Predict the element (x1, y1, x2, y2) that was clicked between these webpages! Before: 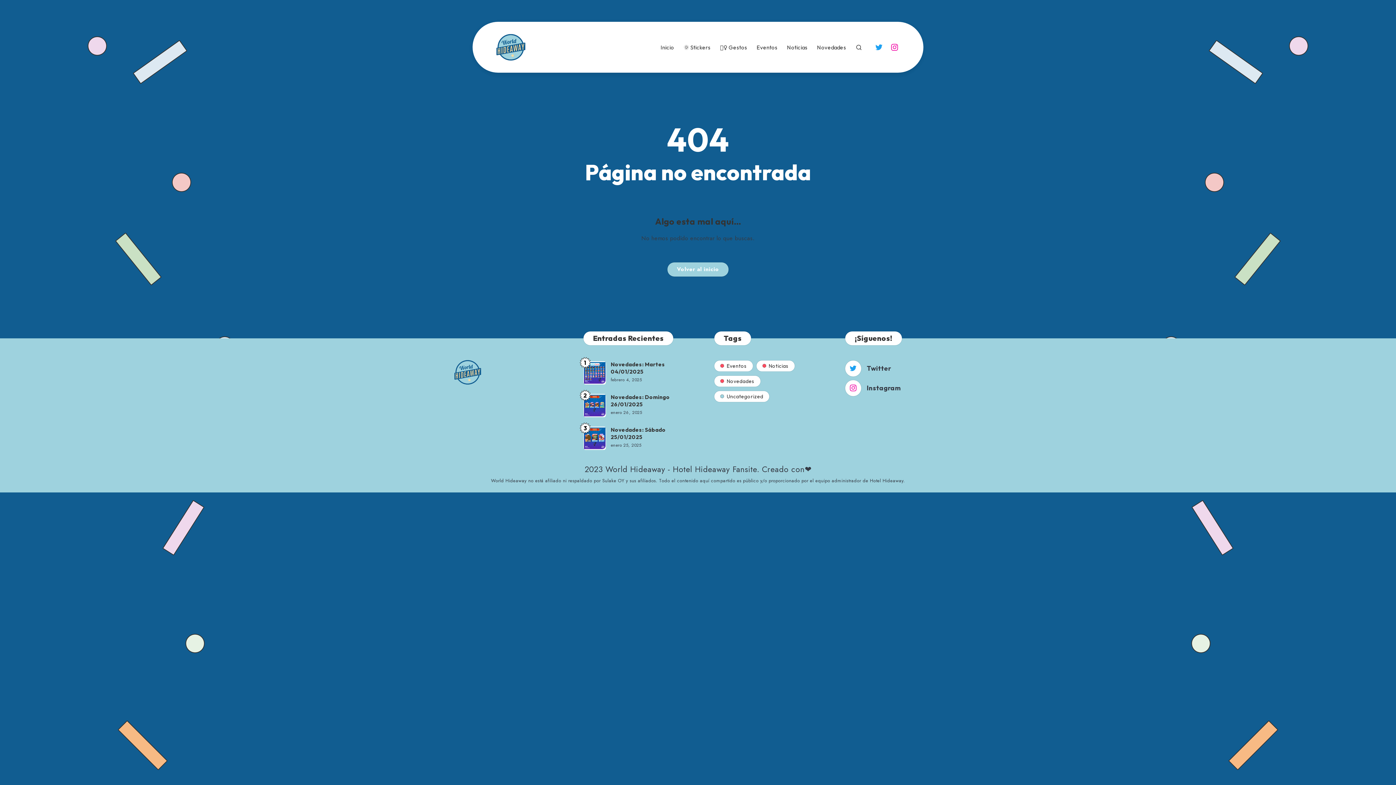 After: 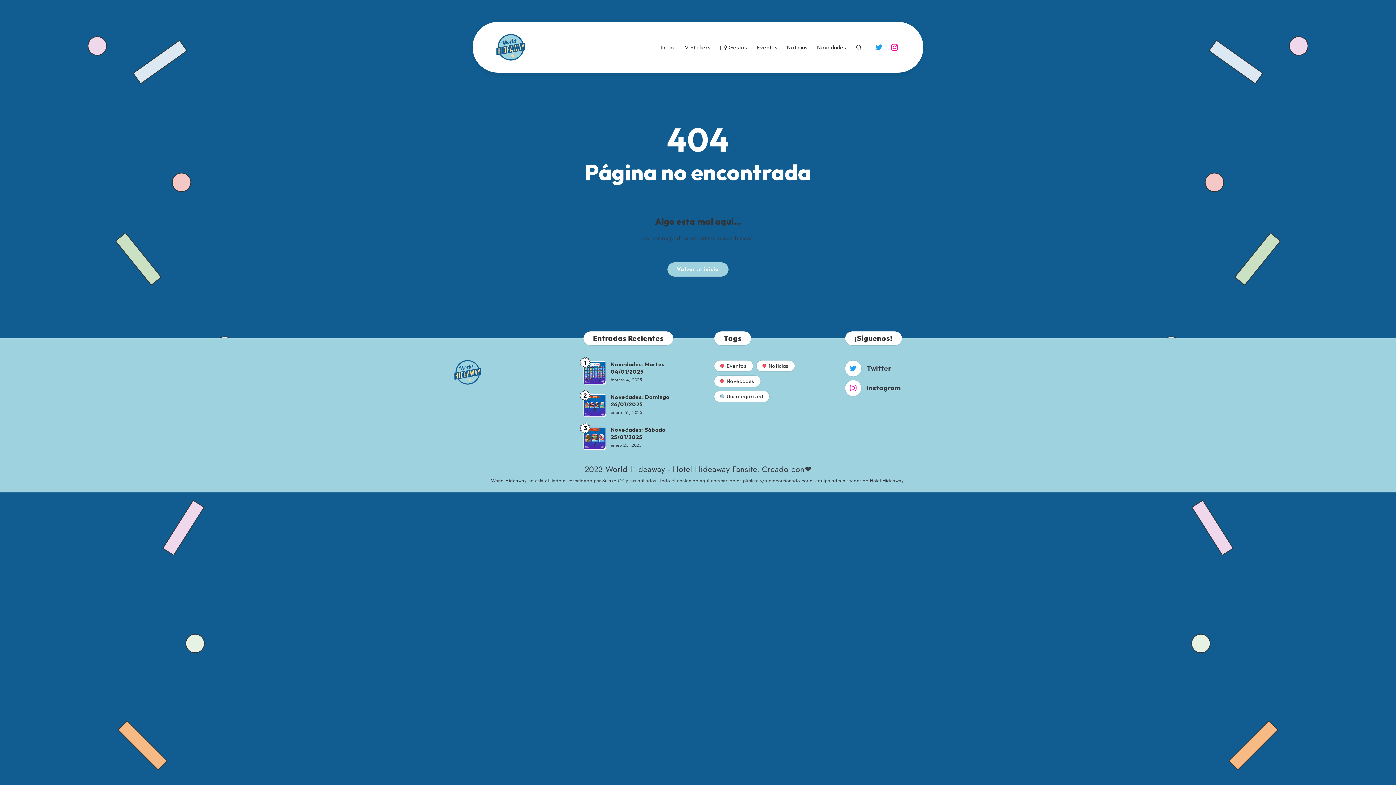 Action: label: Instagram bbox: (888, 40, 901, 56)